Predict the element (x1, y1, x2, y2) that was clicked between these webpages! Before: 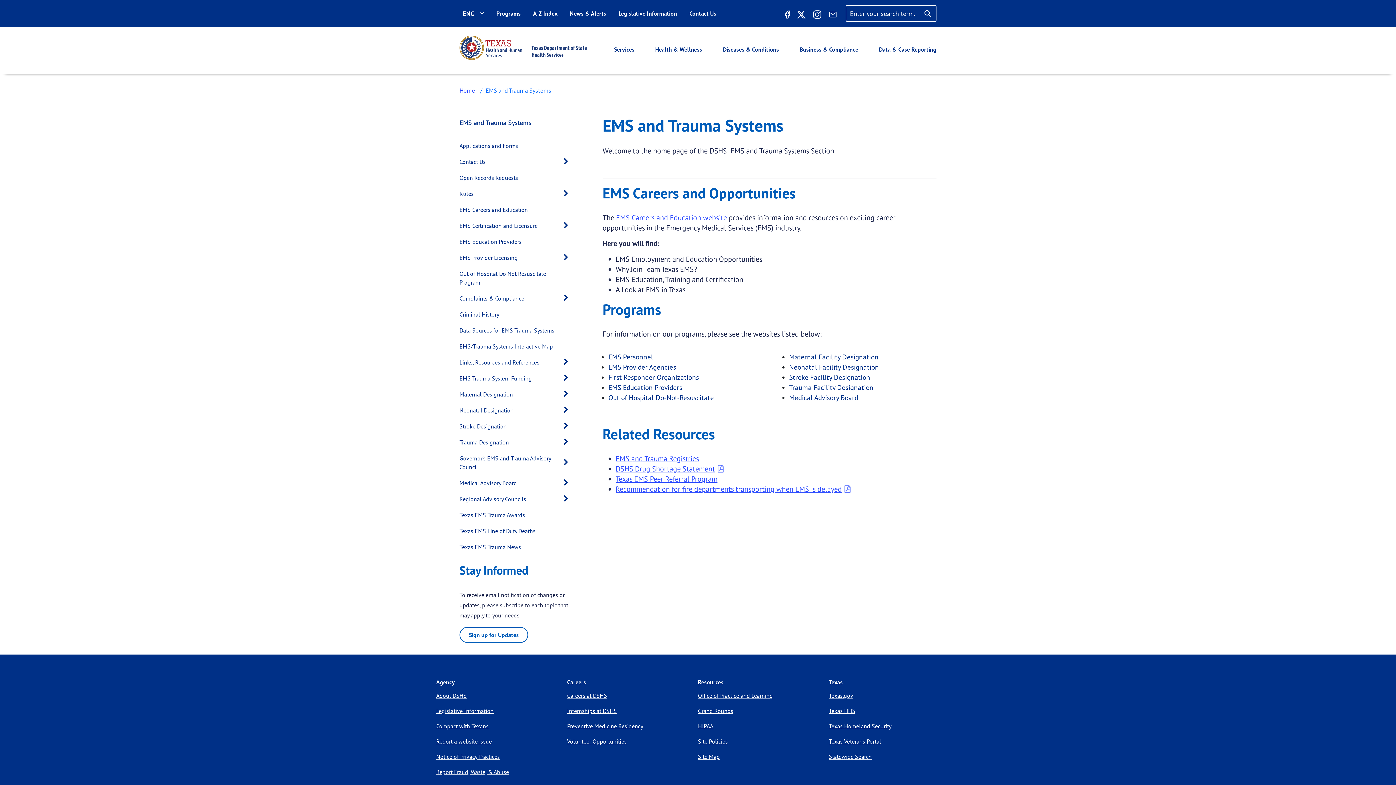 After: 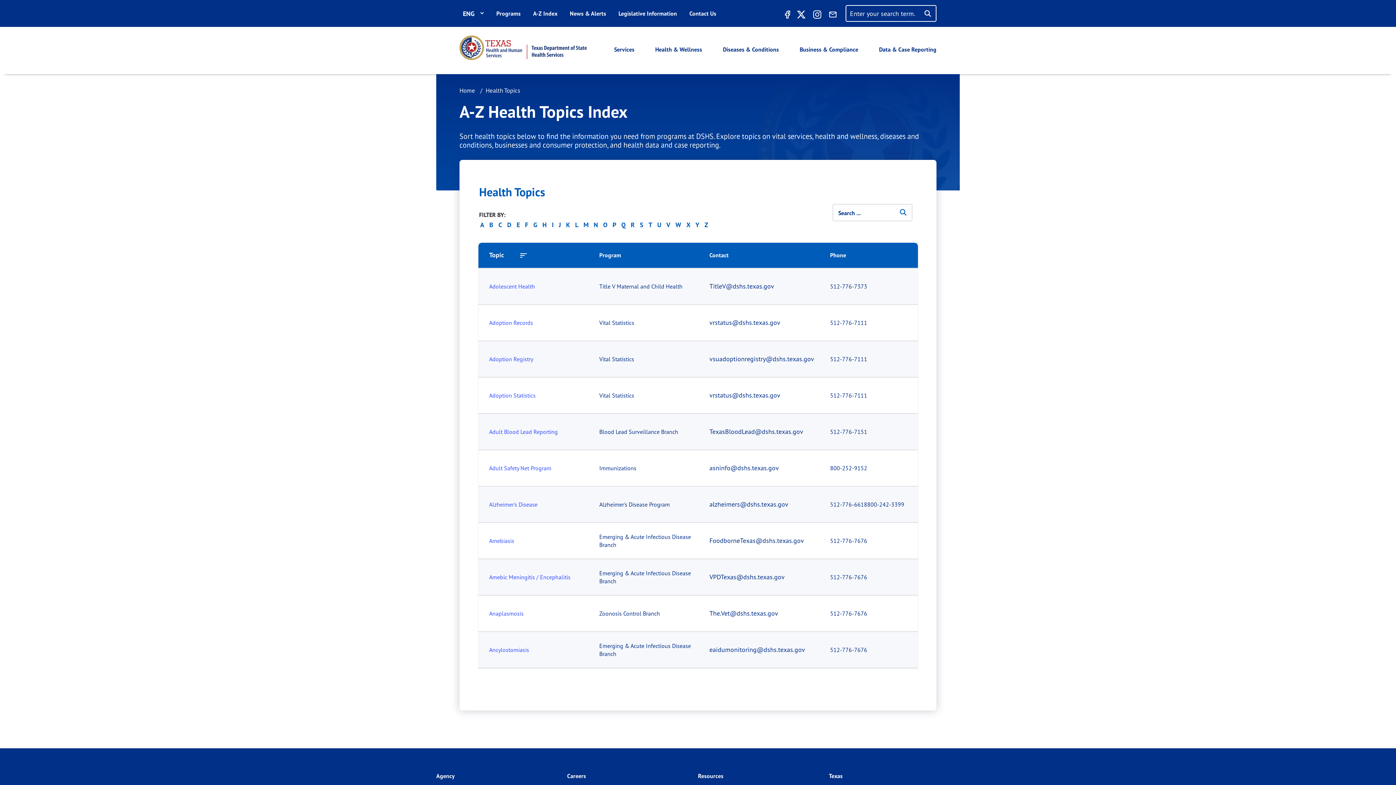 Action: label: A-Z Index bbox: (527, 5, 563, 21)